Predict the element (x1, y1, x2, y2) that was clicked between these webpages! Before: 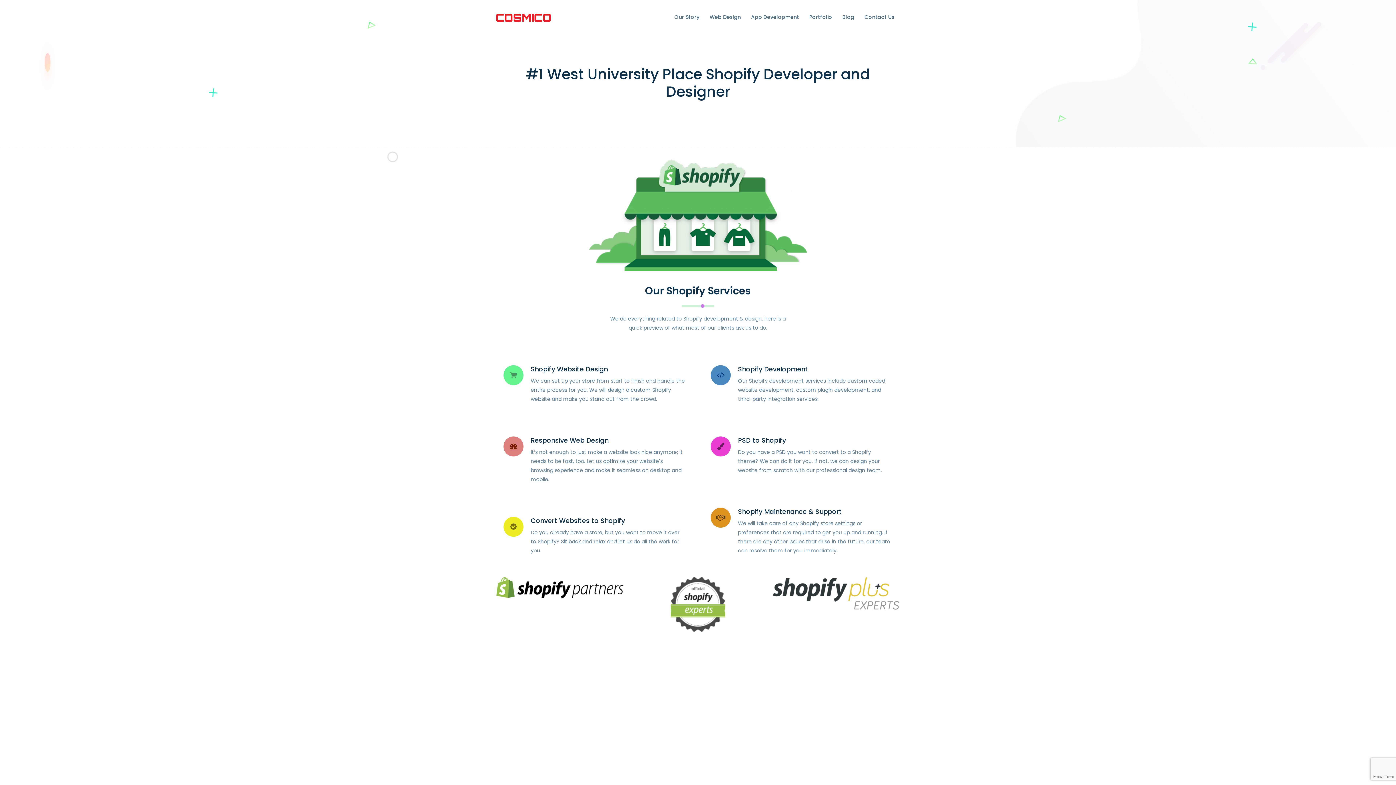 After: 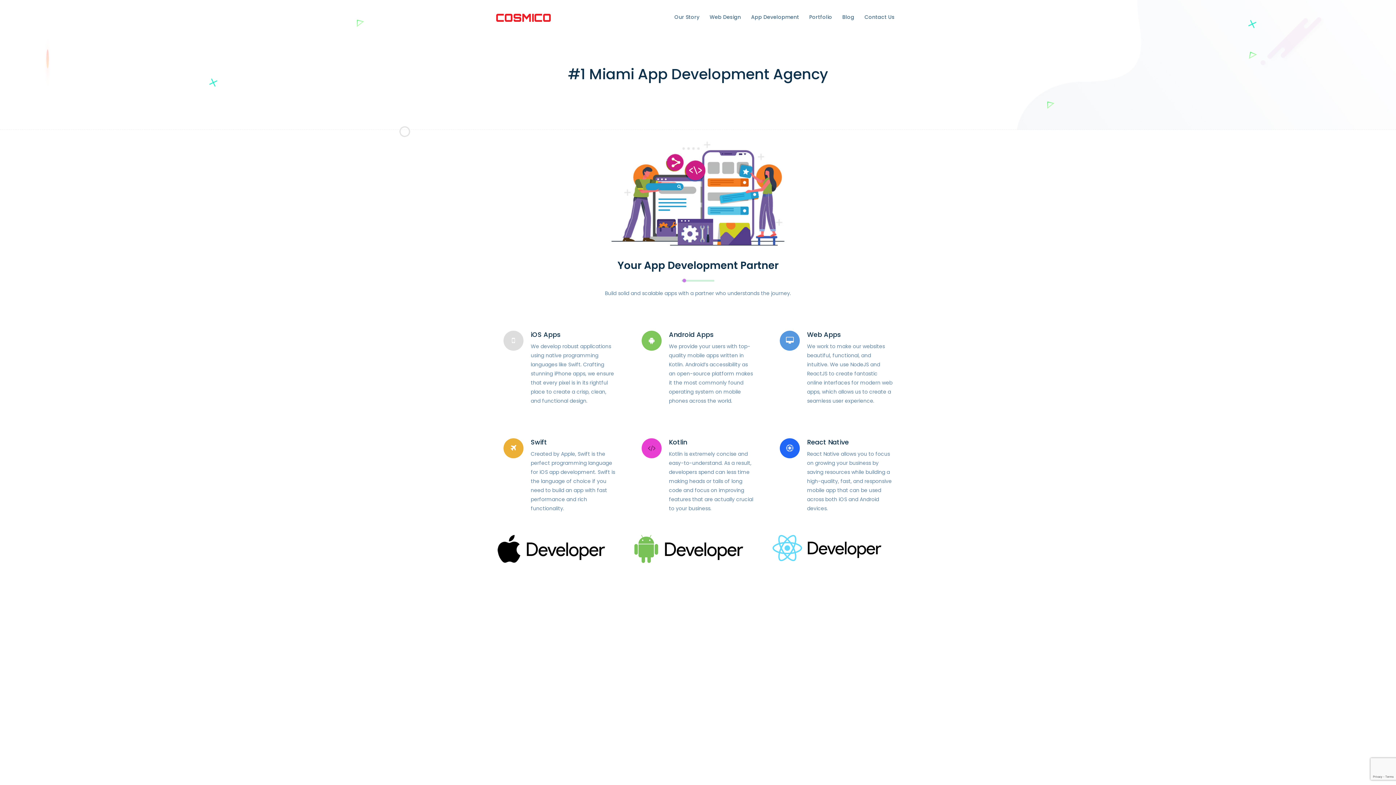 Action: label: App Development bbox: (751, 9, 799, 25)